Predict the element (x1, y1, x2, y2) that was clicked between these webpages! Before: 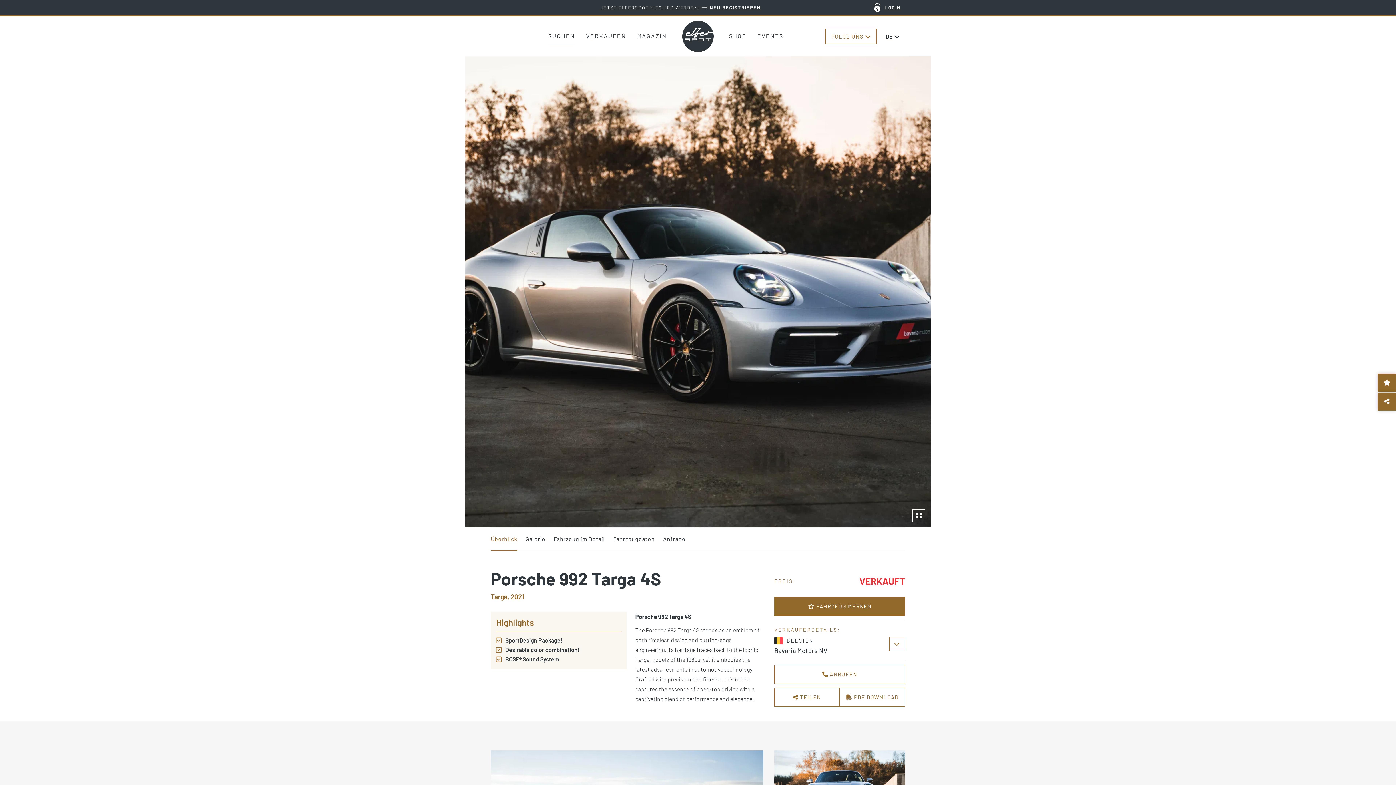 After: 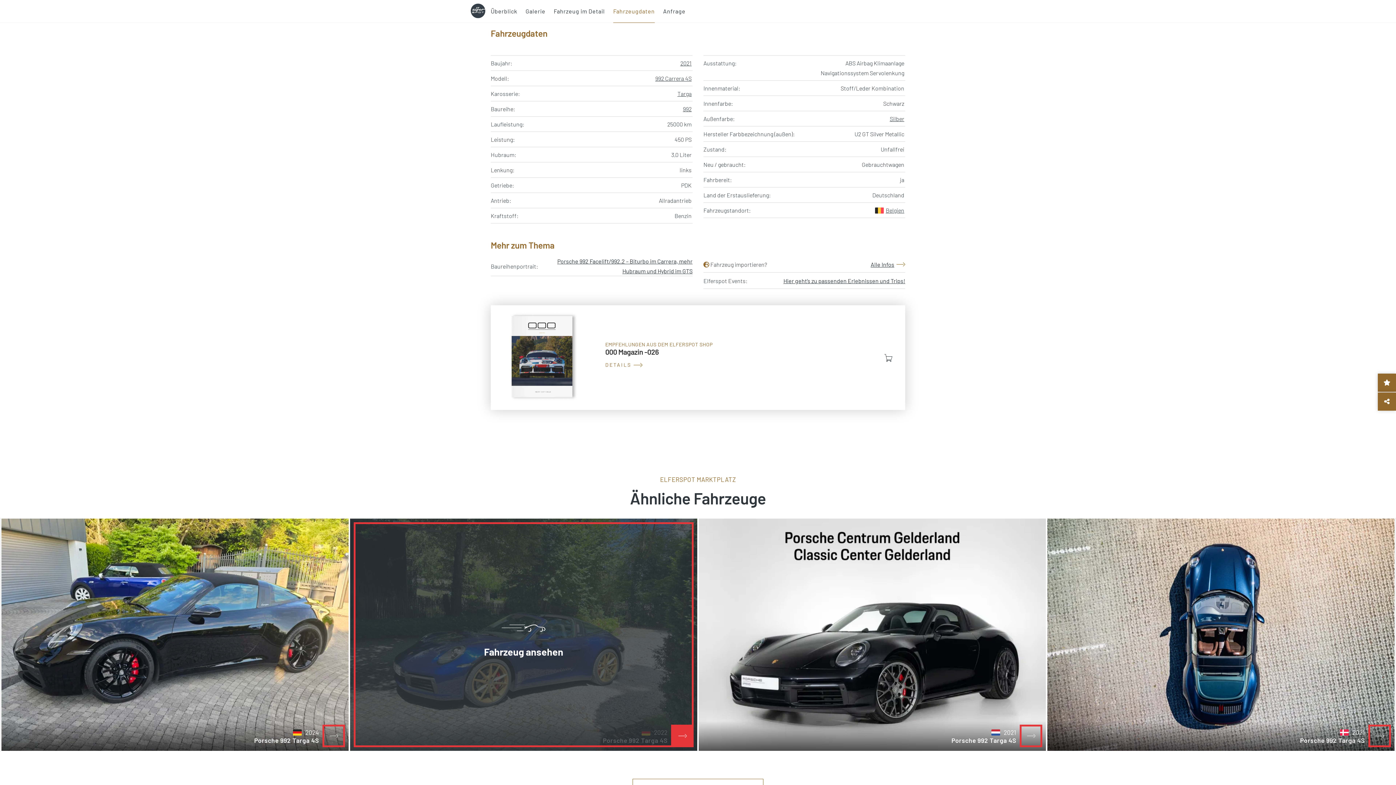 Action: label: Fahrzeugdaten bbox: (613, 528, 654, 550)